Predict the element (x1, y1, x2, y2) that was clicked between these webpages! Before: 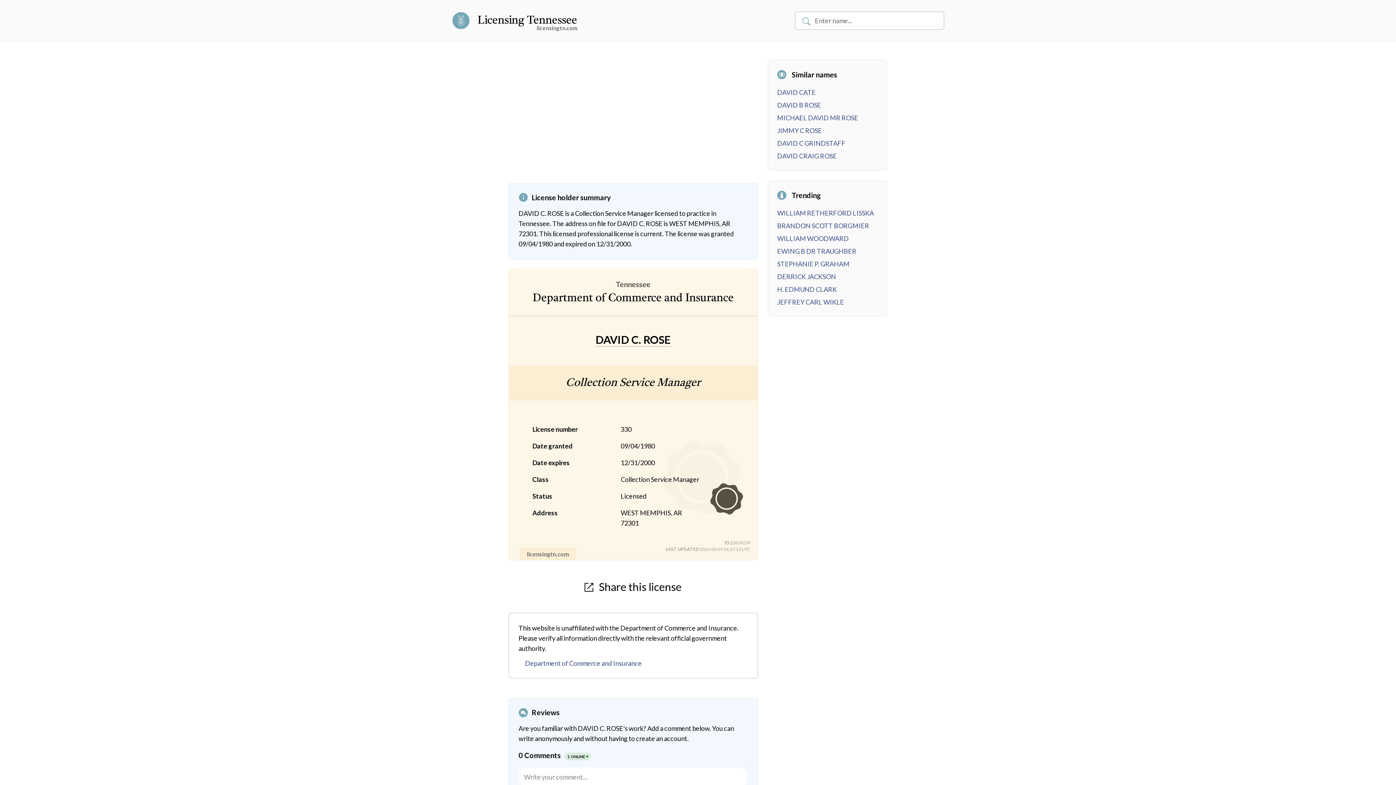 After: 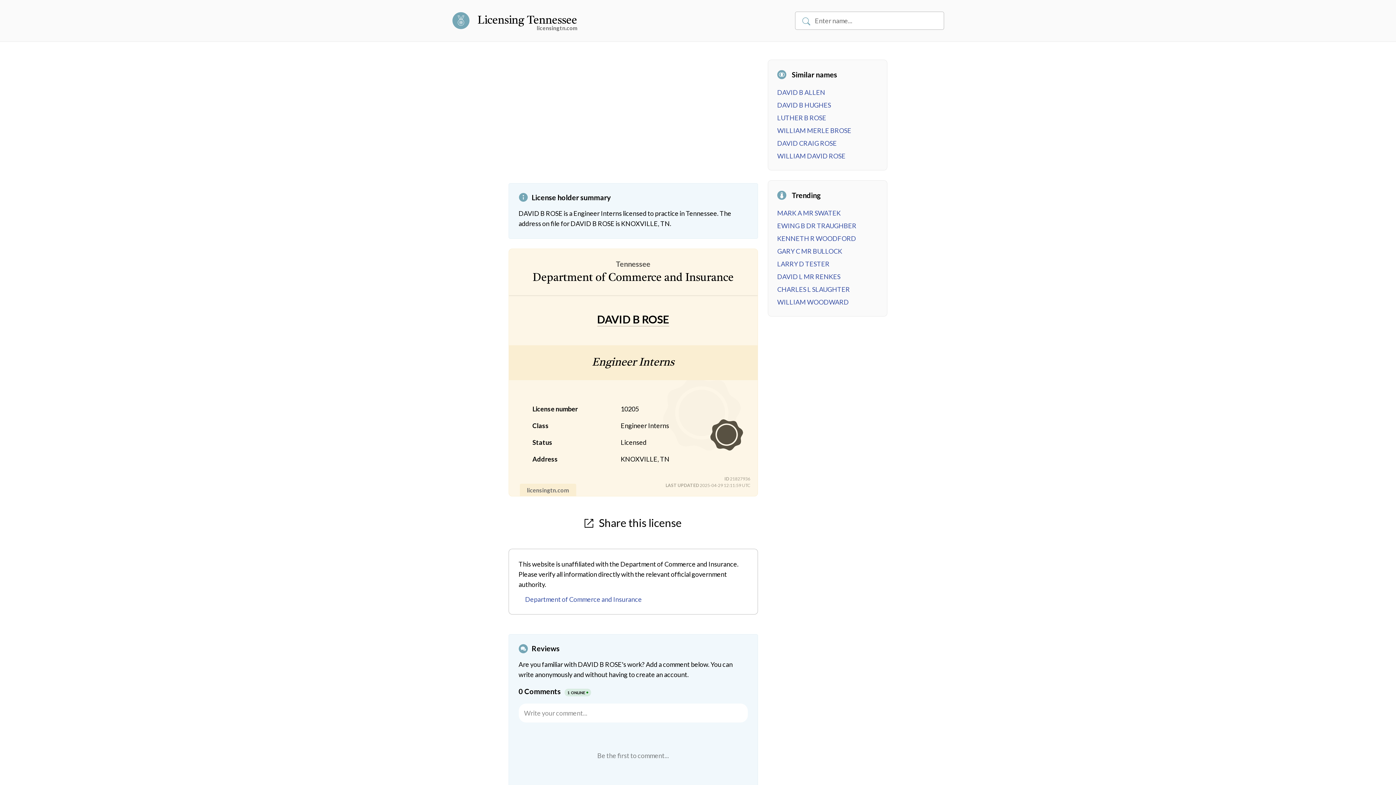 Action: label: DAVID B ROSE bbox: (777, 101, 821, 109)